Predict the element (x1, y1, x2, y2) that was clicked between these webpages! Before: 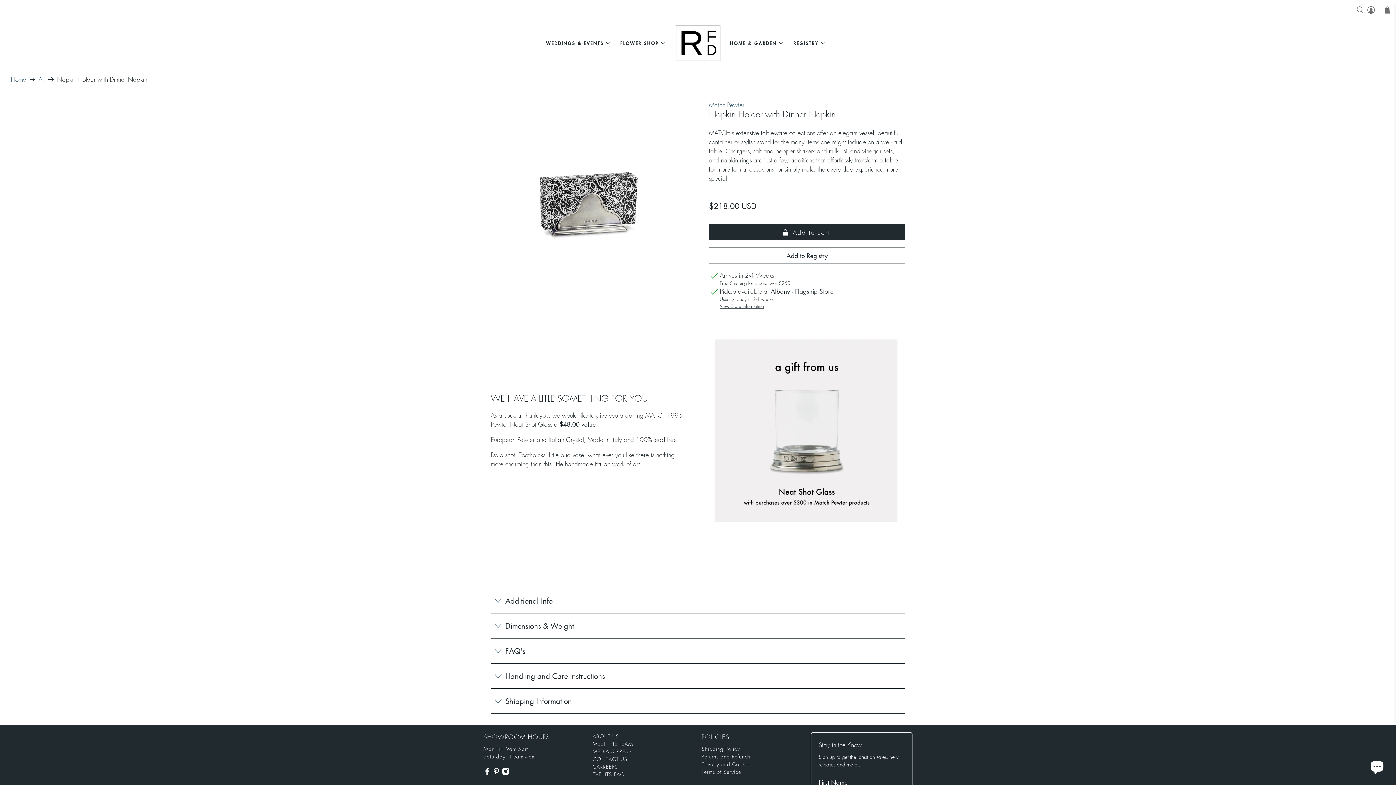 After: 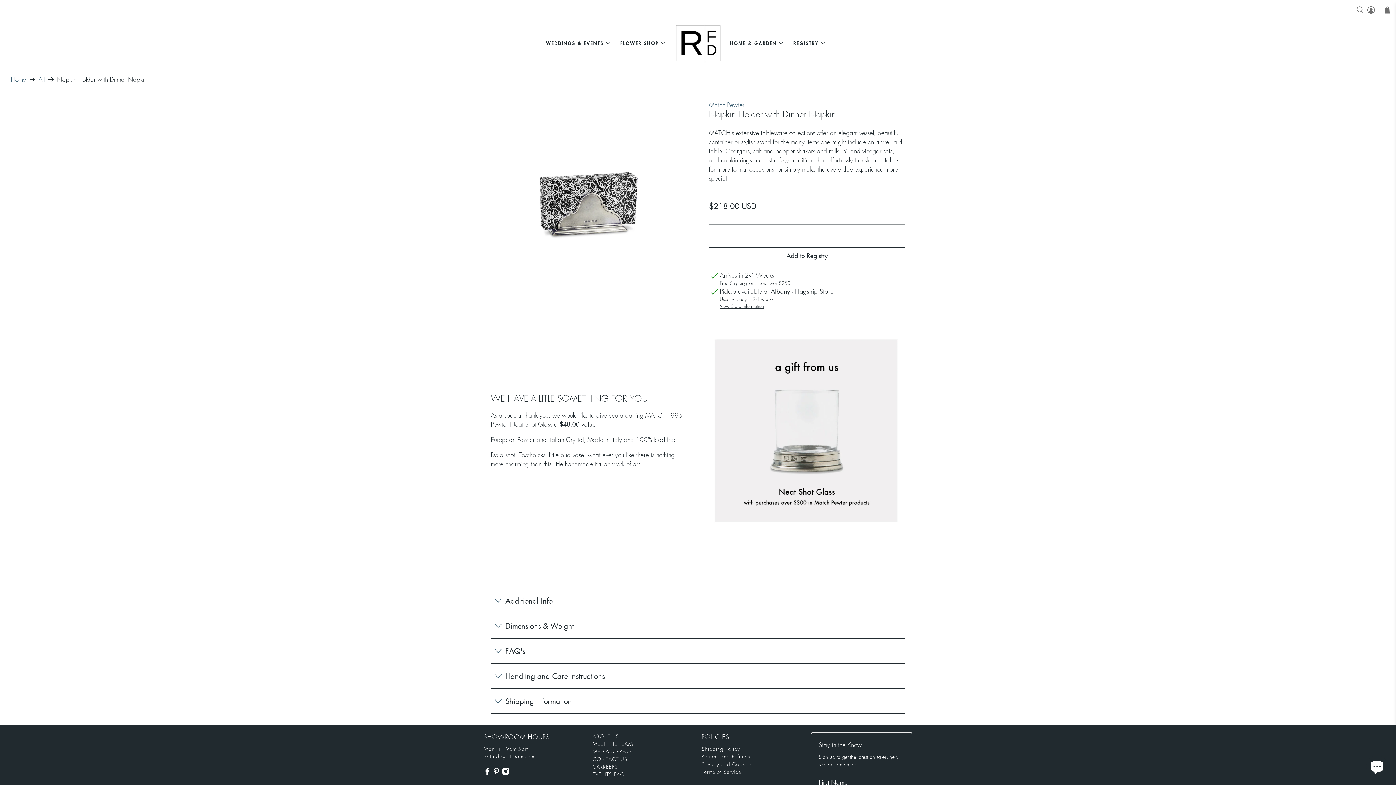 Action: bbox: (709, 224, 905, 240) label: Add to cart